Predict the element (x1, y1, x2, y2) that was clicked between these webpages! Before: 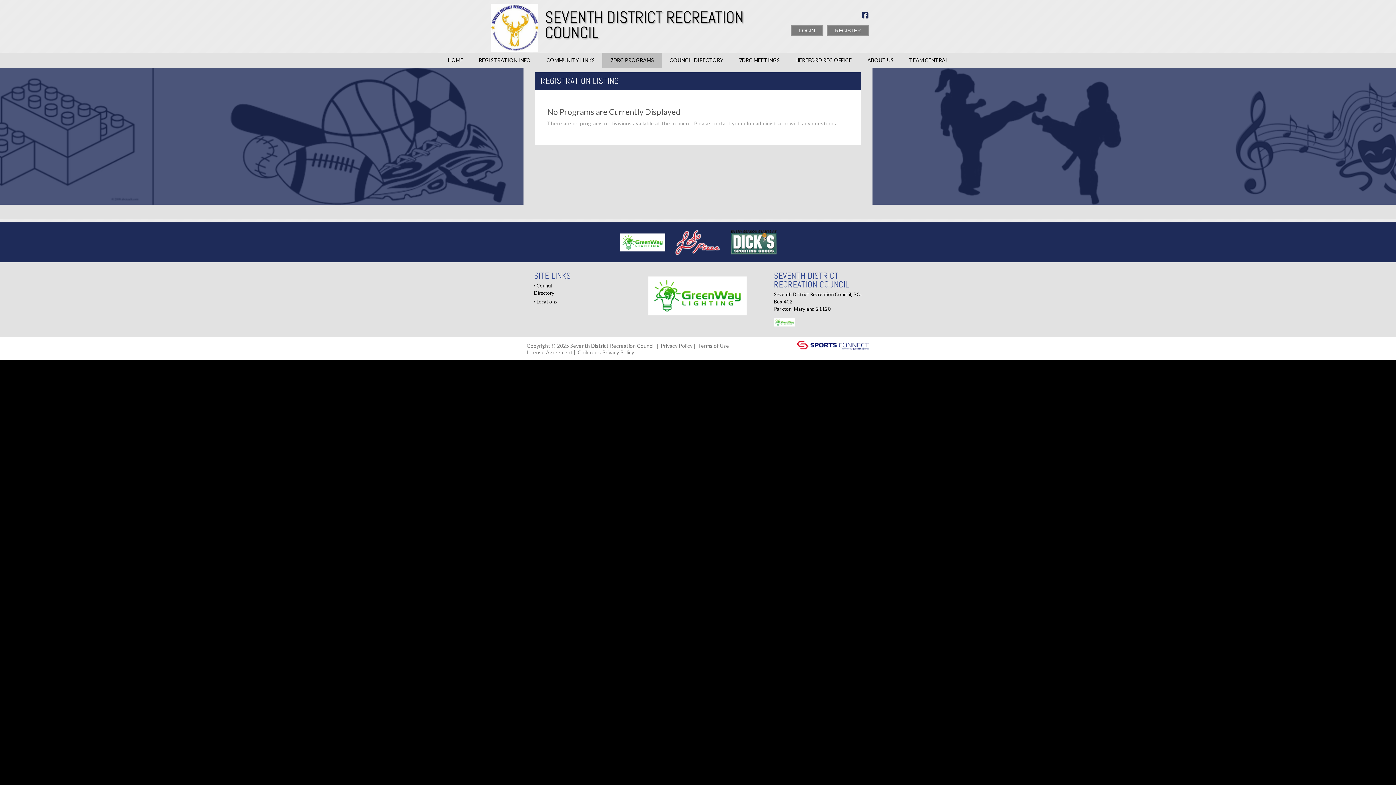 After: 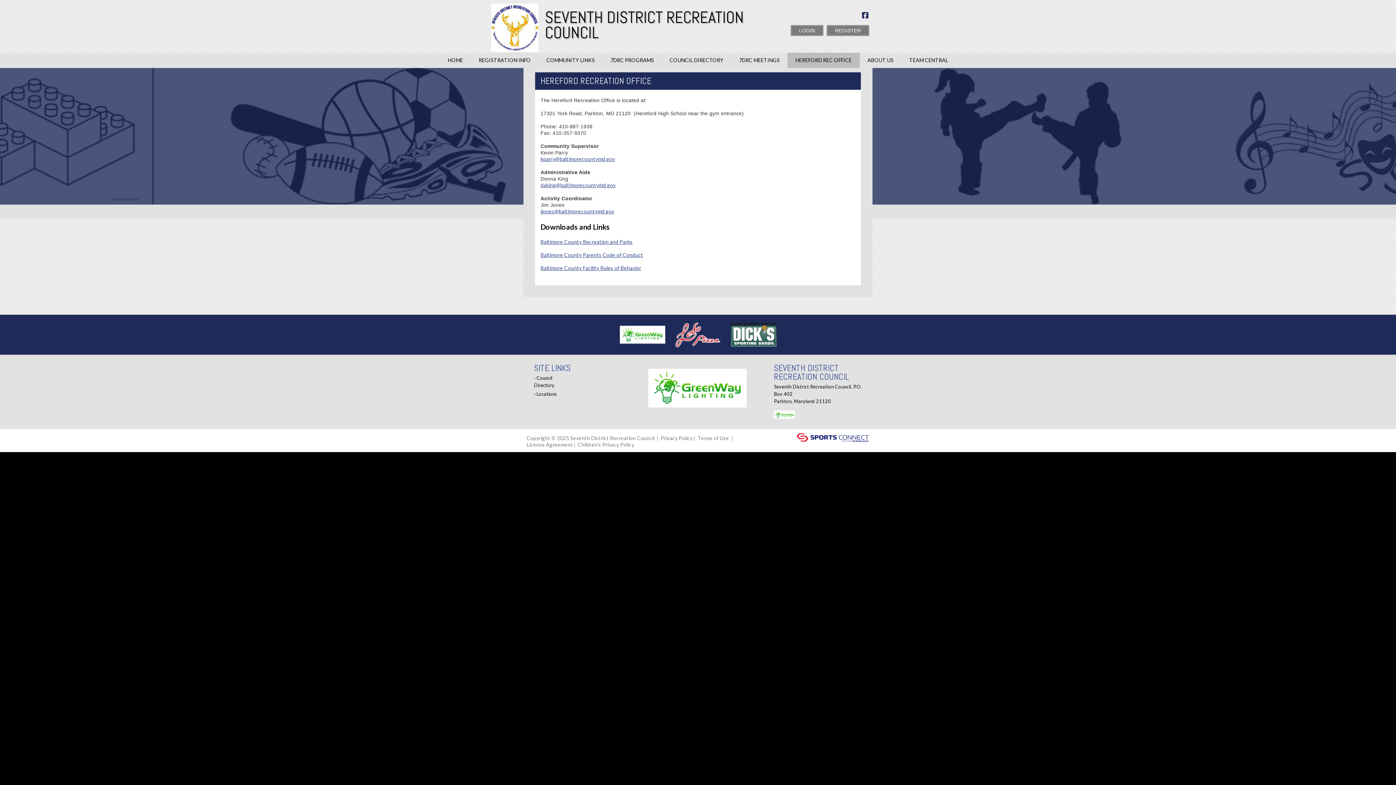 Action: label: HEREFORD REC OFFICE bbox: (787, 52, 860, 68)